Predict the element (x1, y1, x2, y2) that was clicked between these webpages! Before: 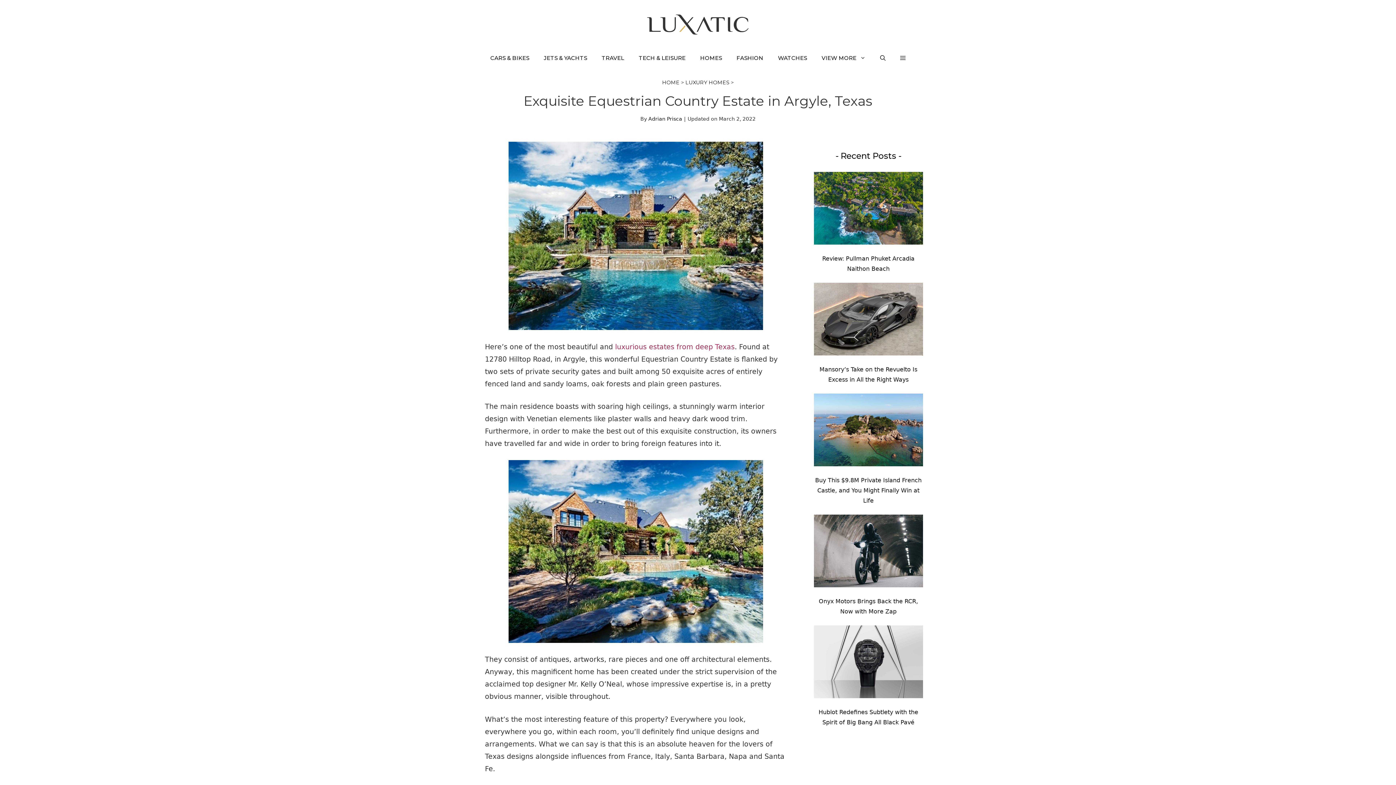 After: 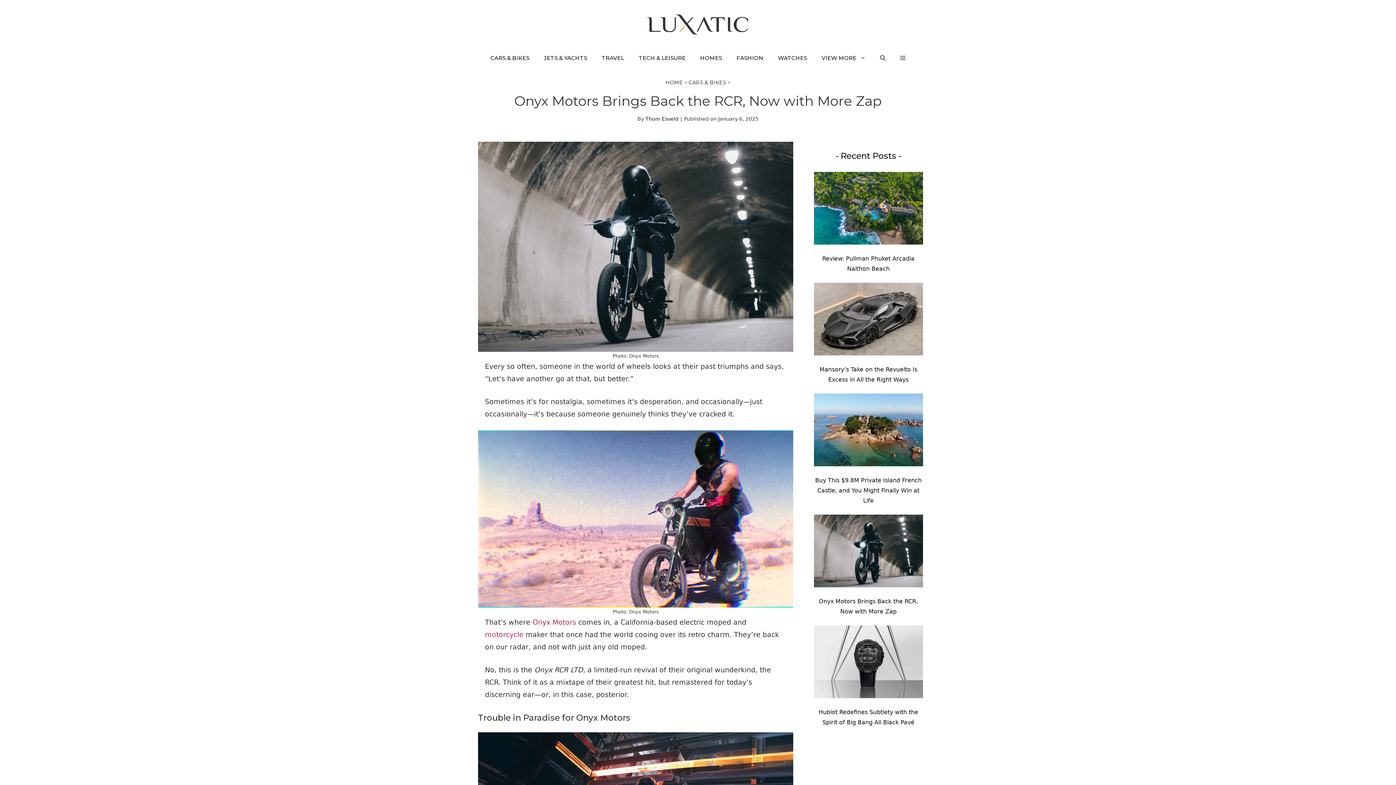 Action: bbox: (814, 514, 923, 590) label: Onyx Motors Brings Back the RCR, Now with More Zap